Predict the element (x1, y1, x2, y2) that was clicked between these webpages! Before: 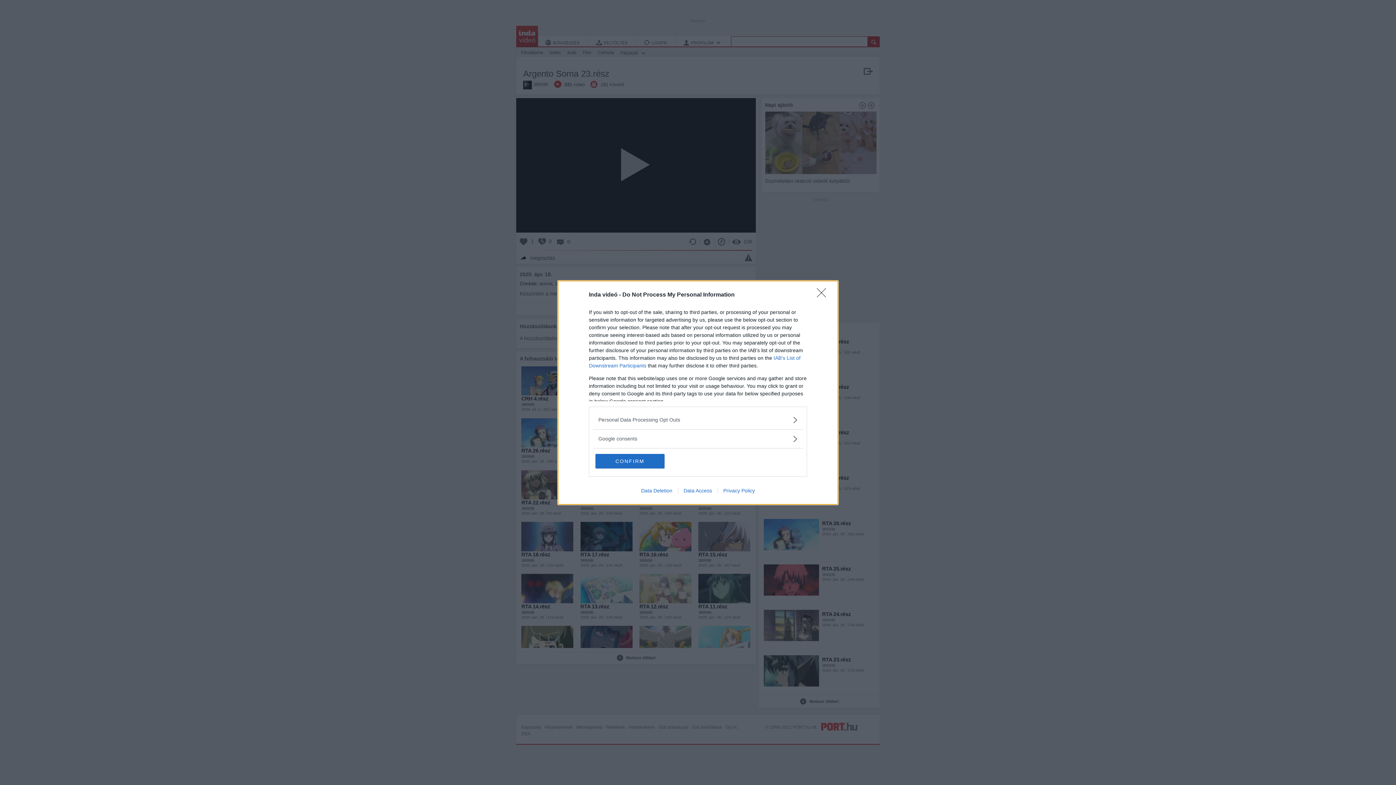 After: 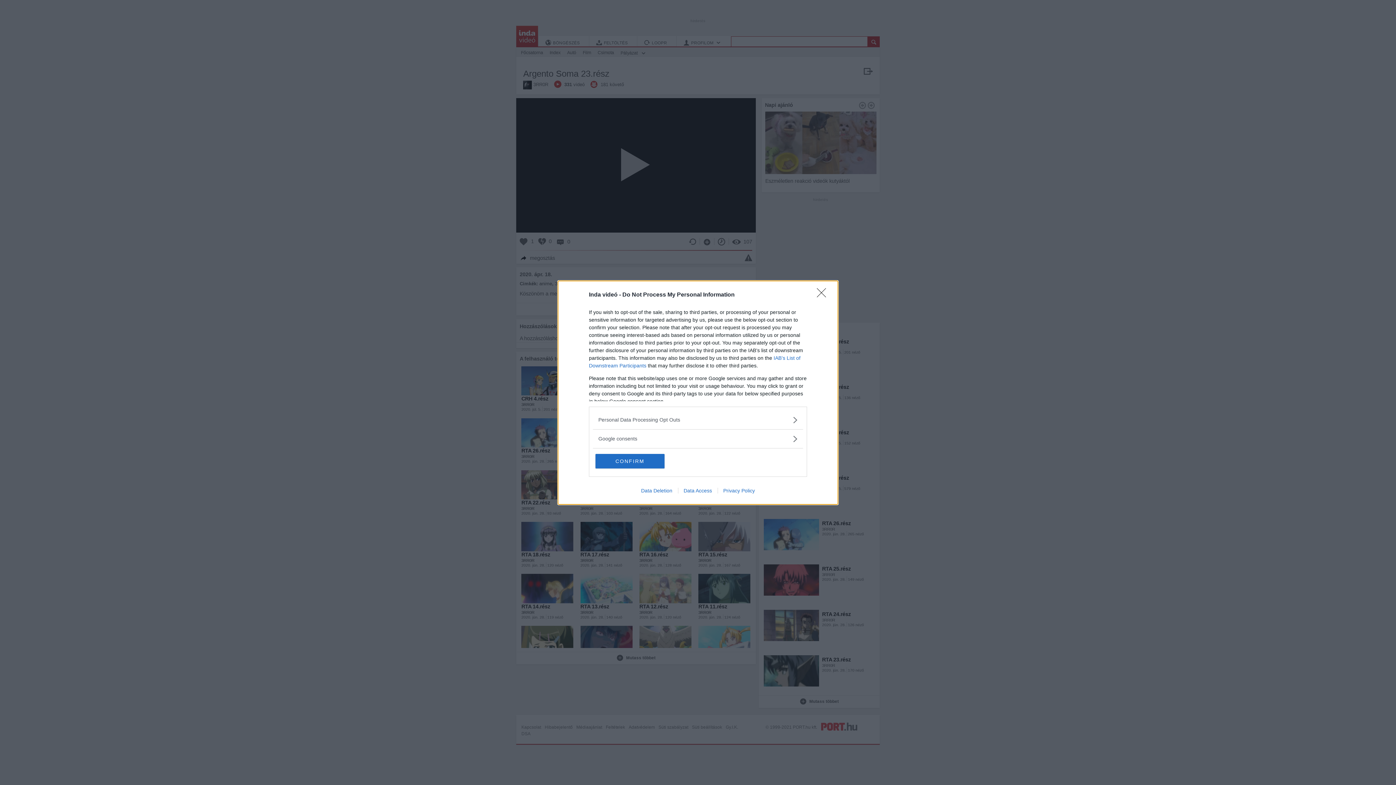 Action: bbox: (678, 487, 717, 493) label: Data Access